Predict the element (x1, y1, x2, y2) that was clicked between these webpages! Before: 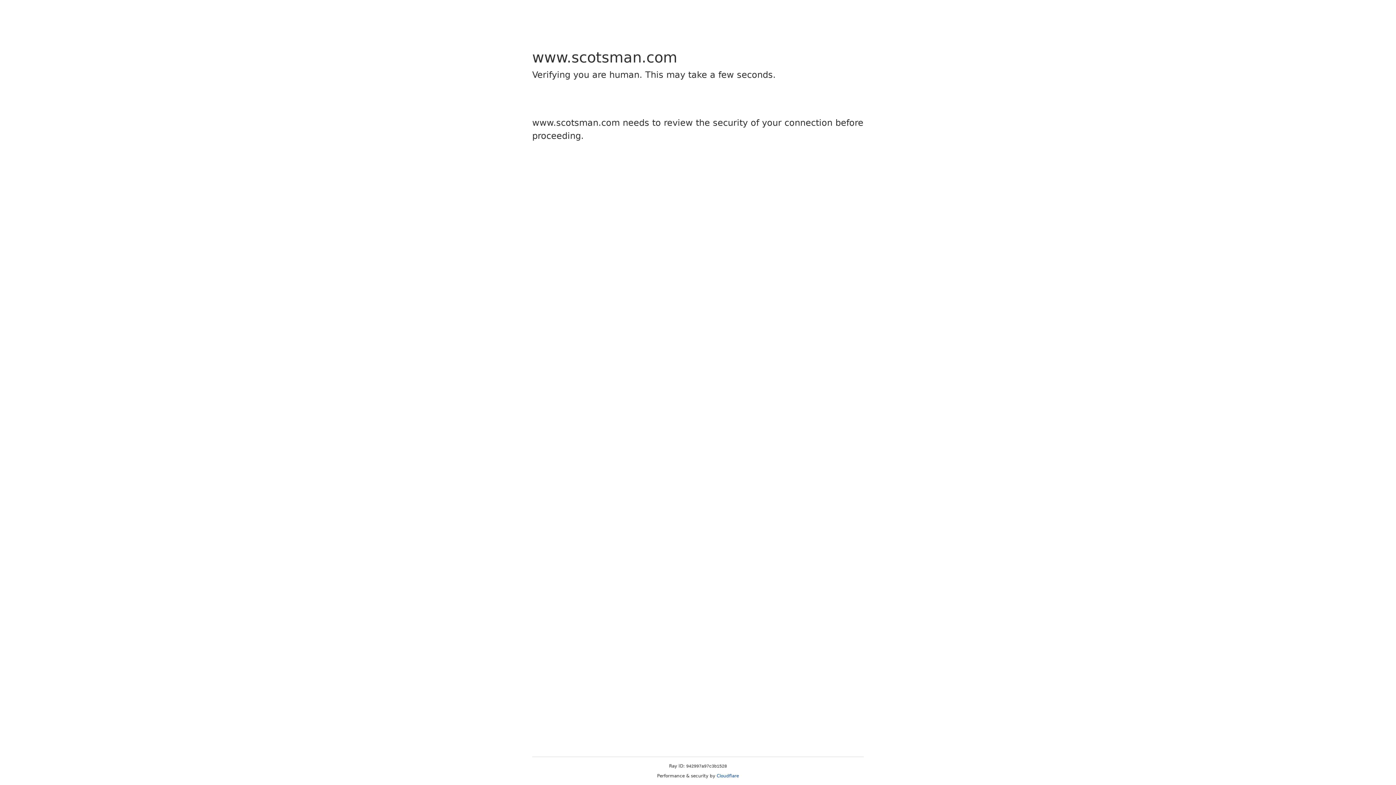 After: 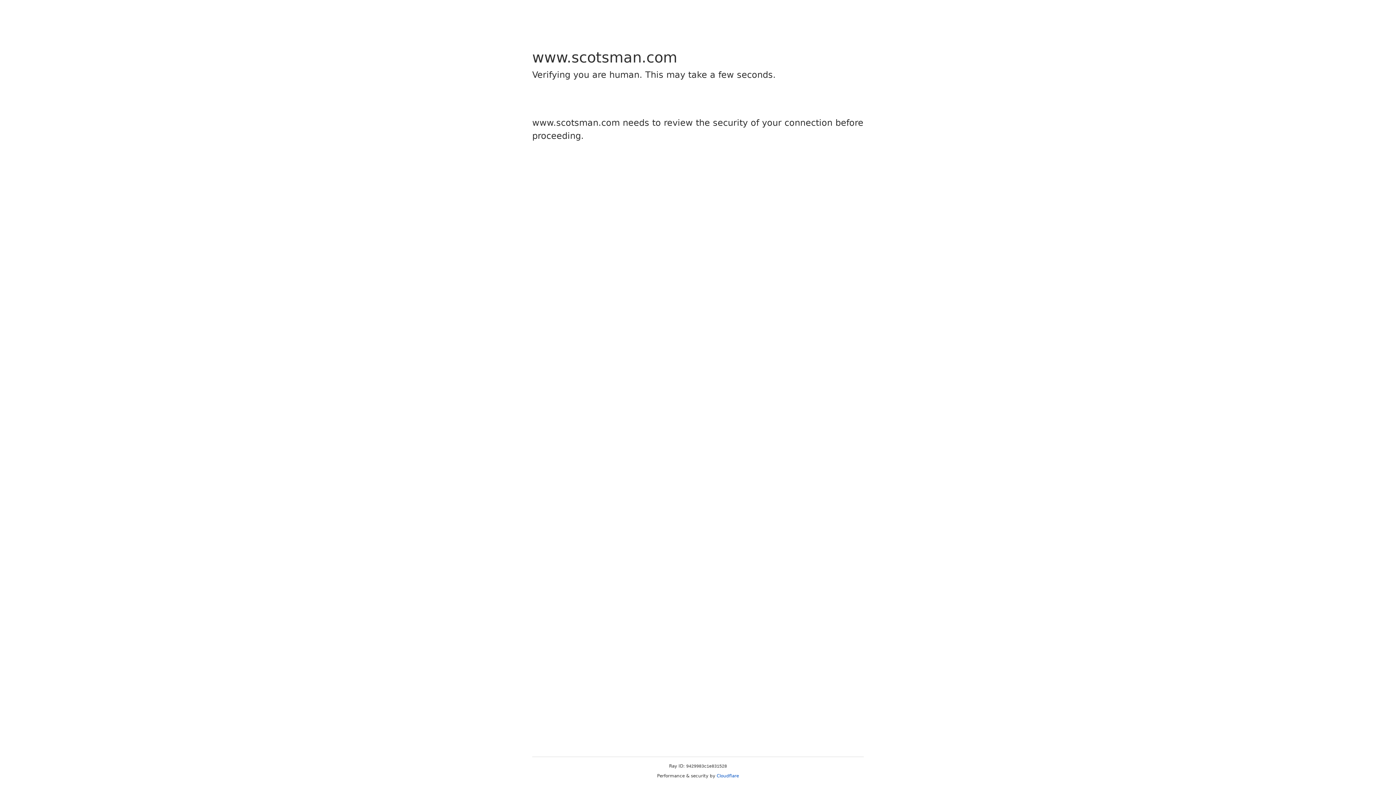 Action: label: Cloudflare bbox: (716, 773, 739, 778)